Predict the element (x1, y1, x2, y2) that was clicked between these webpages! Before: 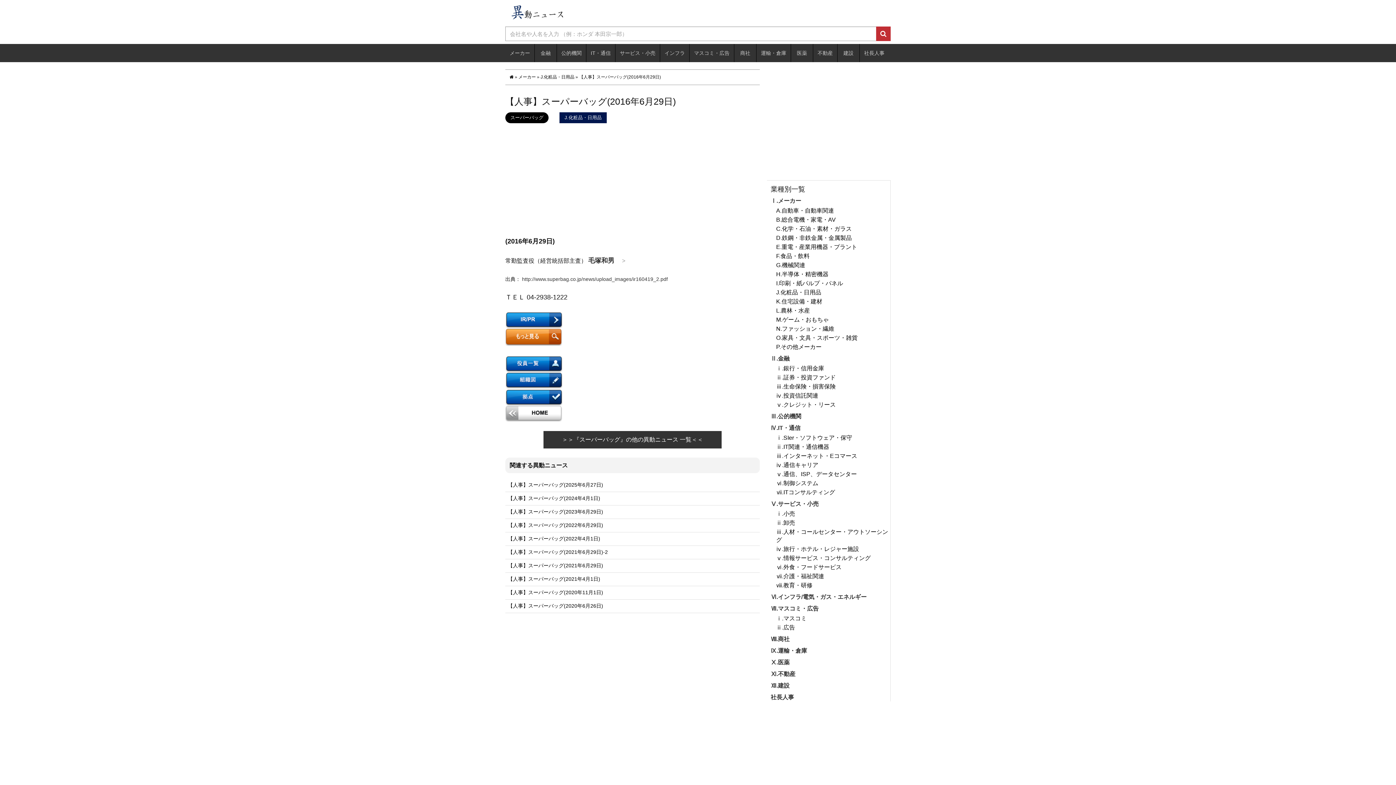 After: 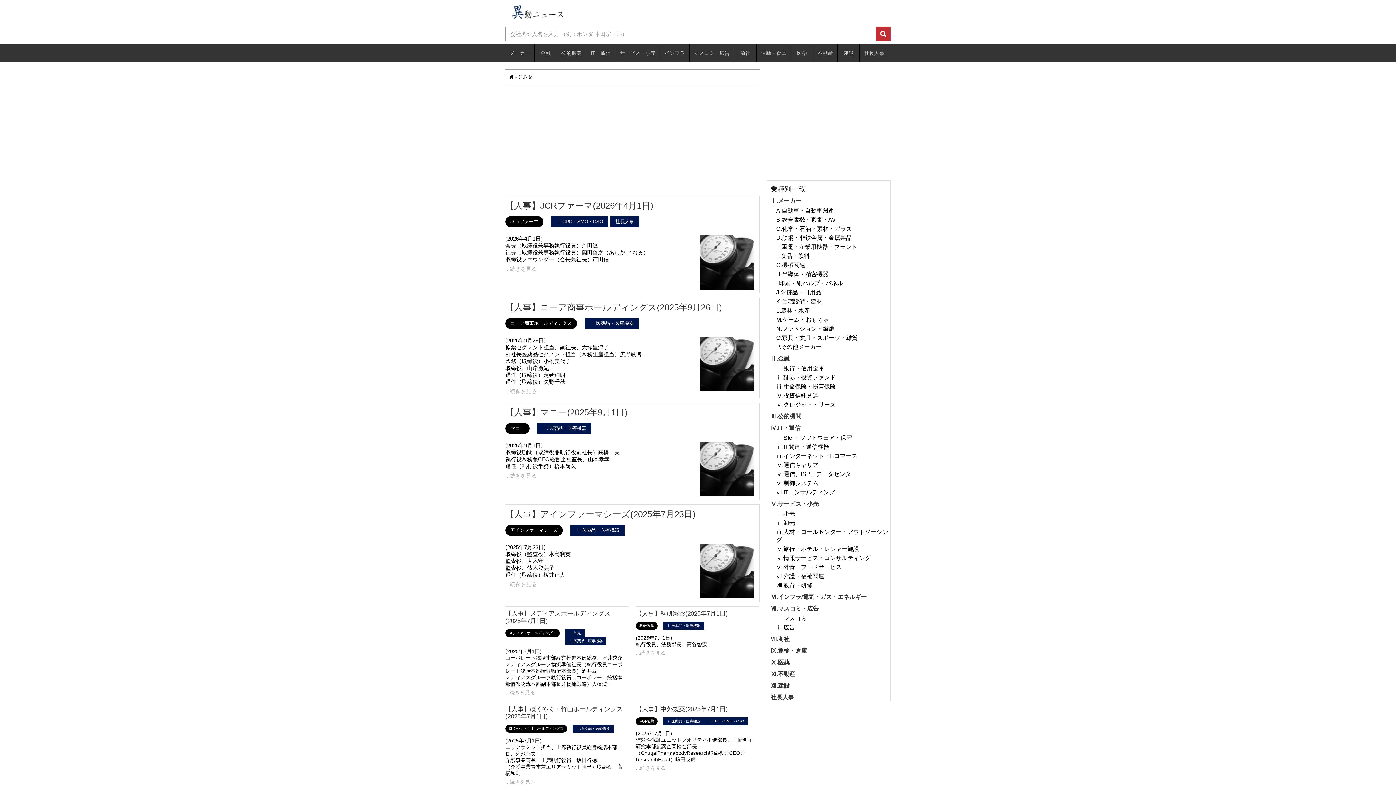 Action: label: 医薬 bbox: (791, 44, 813, 62)